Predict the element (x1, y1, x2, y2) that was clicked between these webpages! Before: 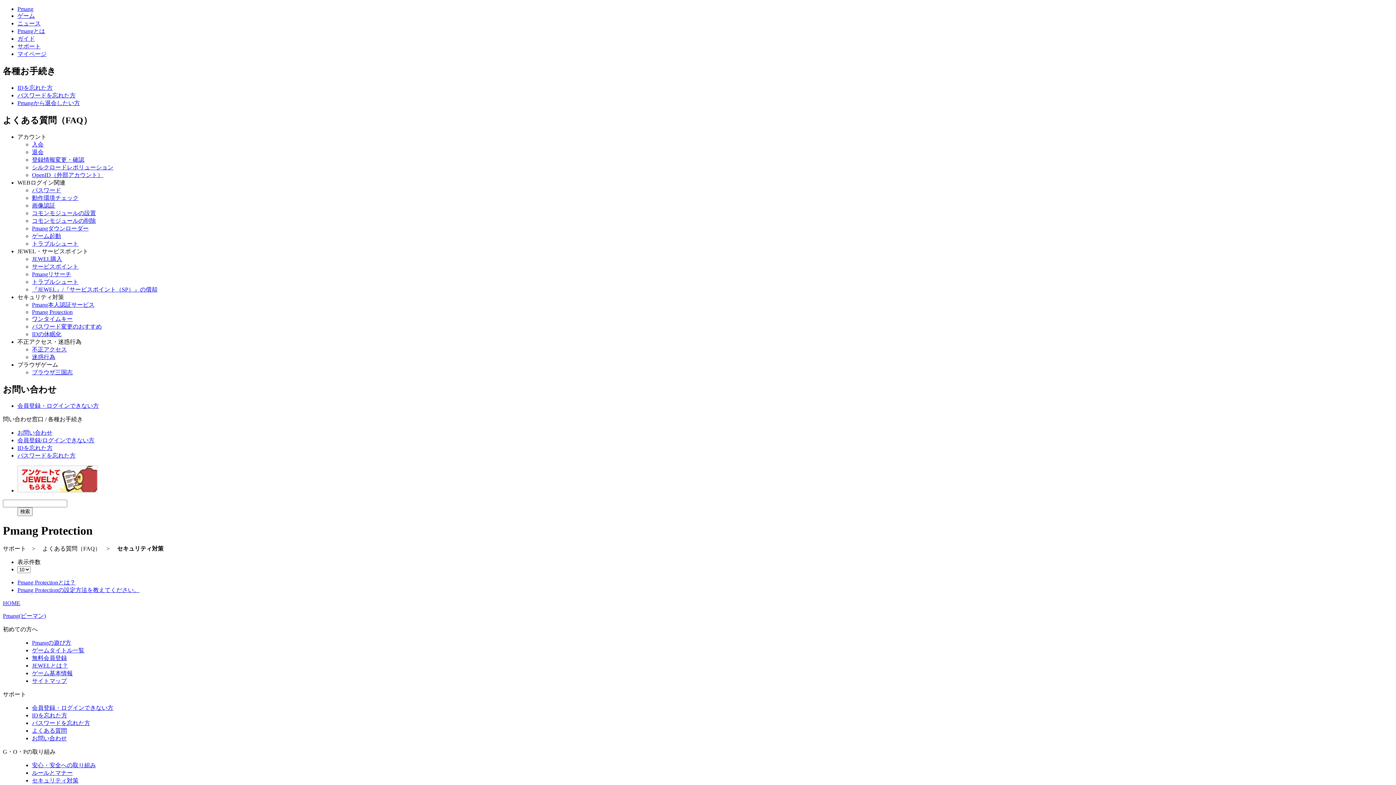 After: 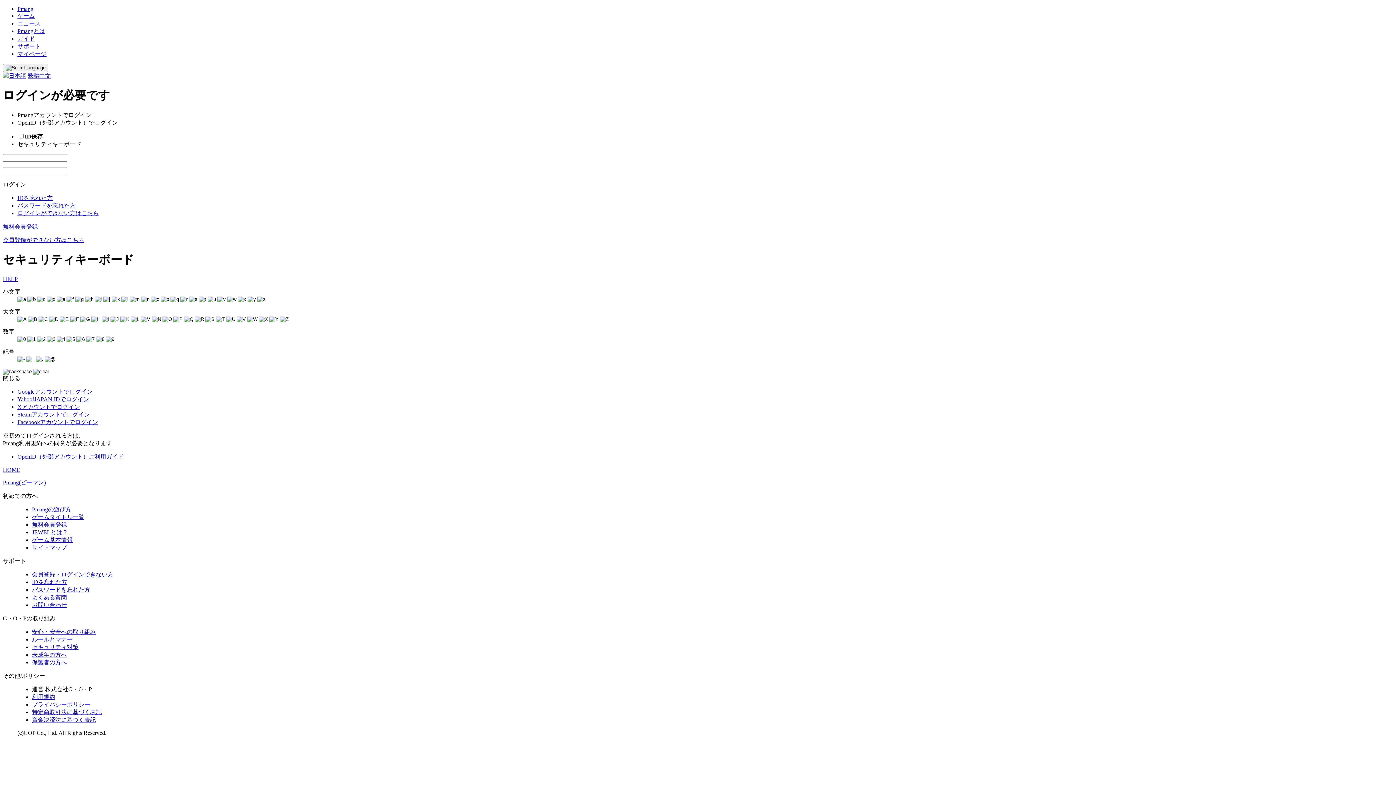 Action: bbox: (32, 735, 66, 741) label: お問い合わせ